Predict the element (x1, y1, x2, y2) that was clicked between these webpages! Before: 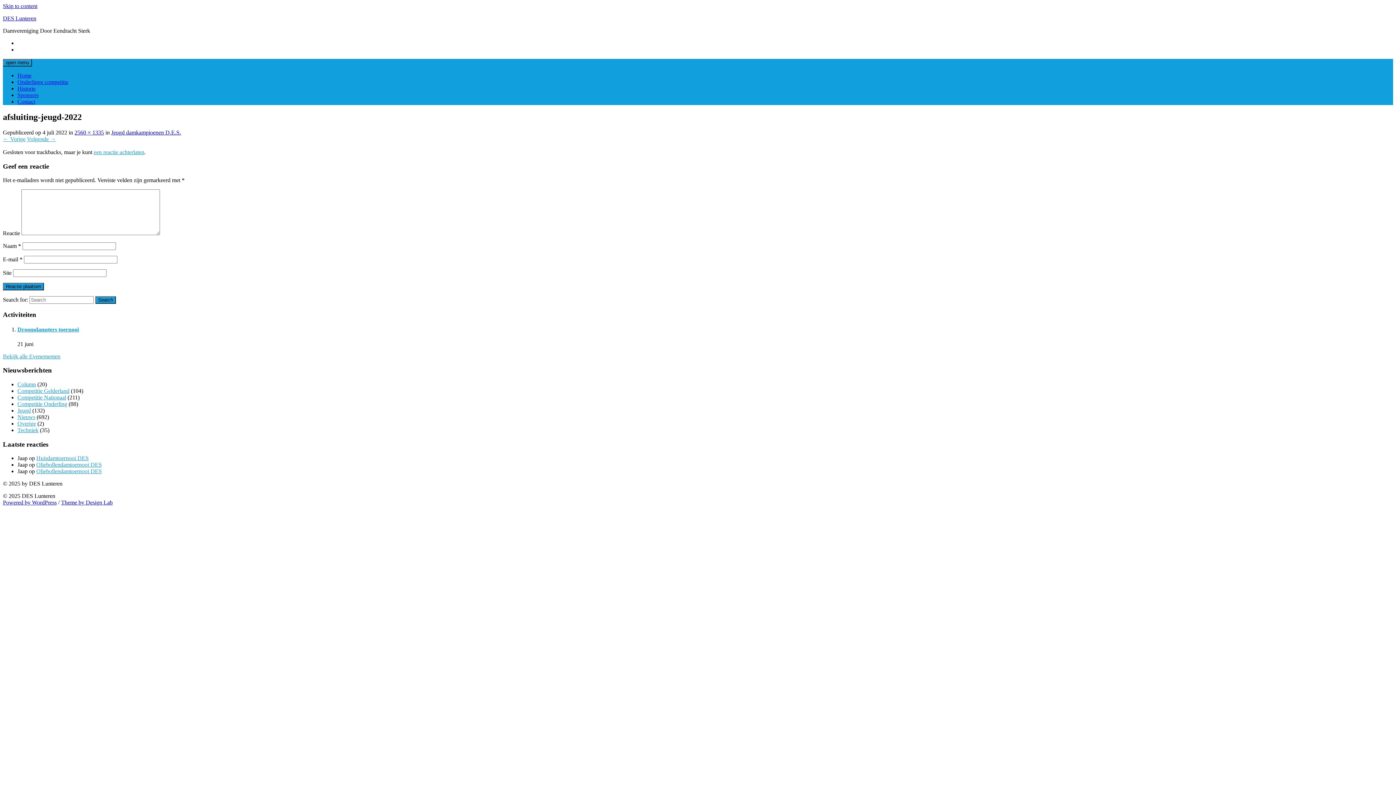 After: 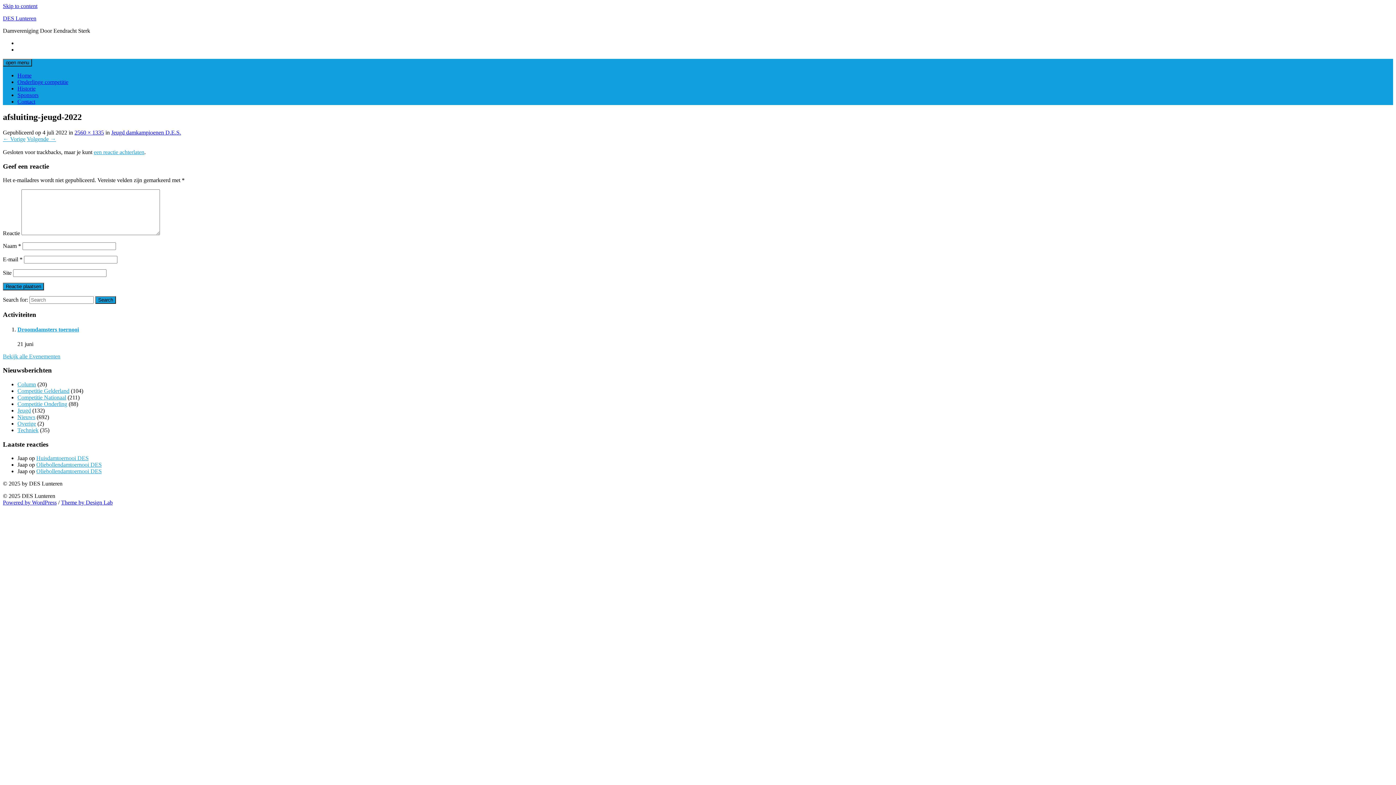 Action: bbox: (2, 2, 37, 9) label: Skip to content